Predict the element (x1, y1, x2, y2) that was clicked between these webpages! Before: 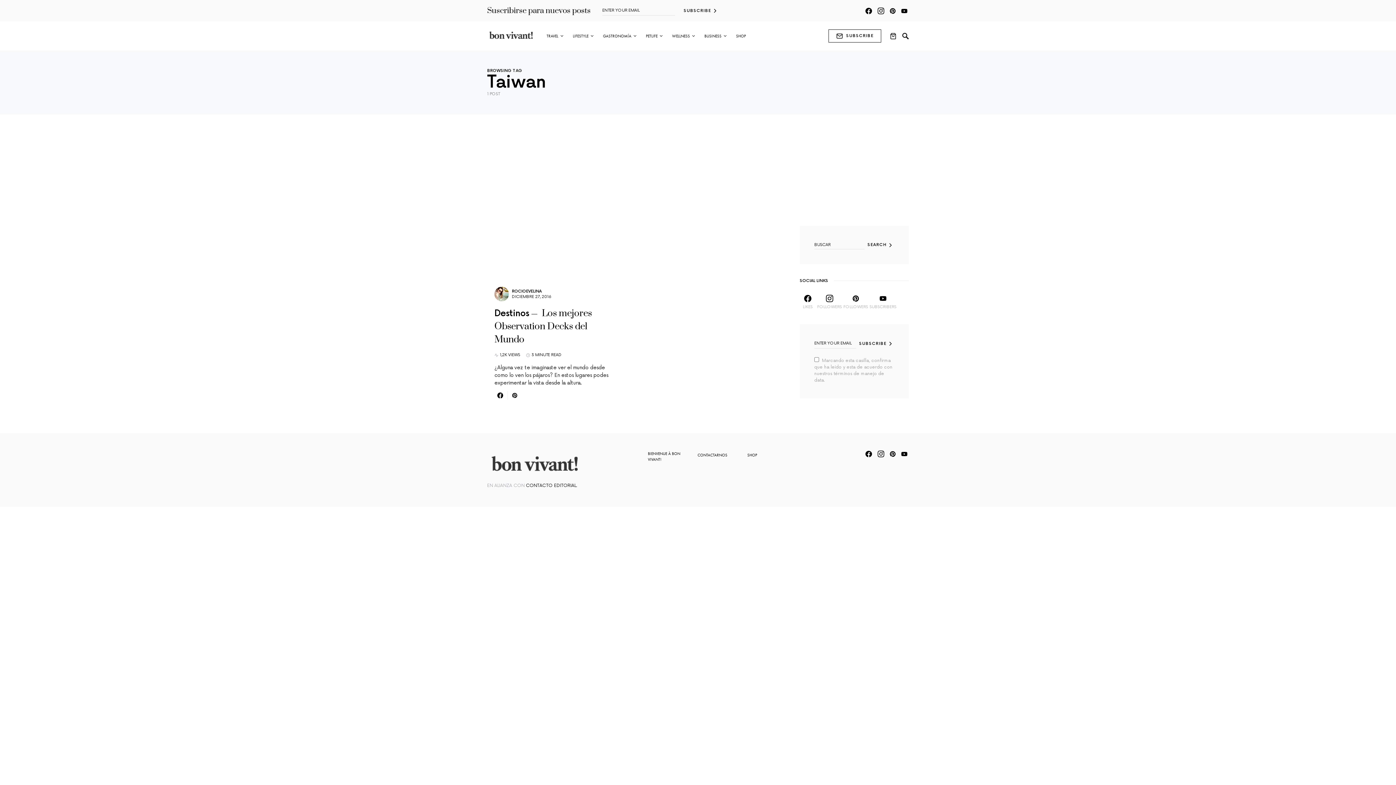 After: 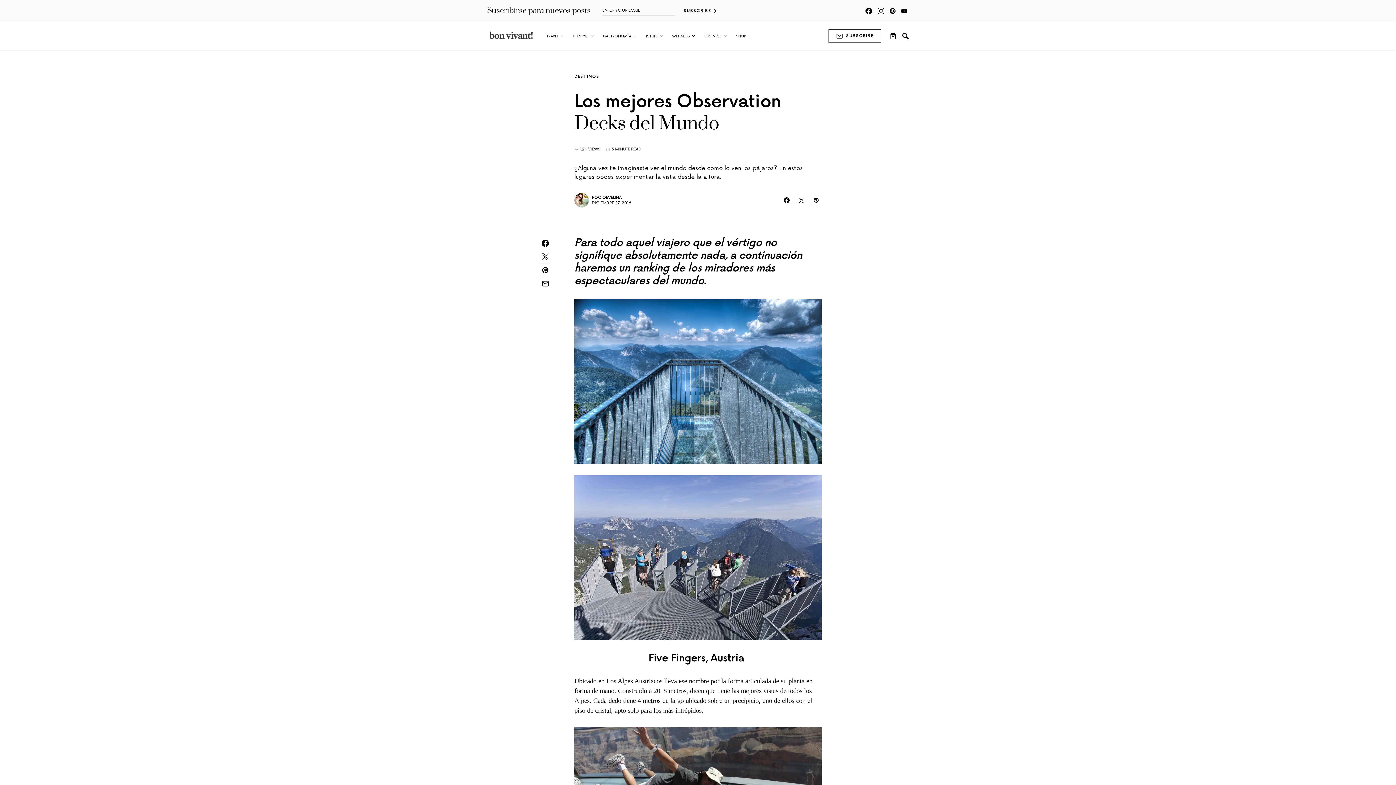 Action: bbox: (487, 137, 625, 276)